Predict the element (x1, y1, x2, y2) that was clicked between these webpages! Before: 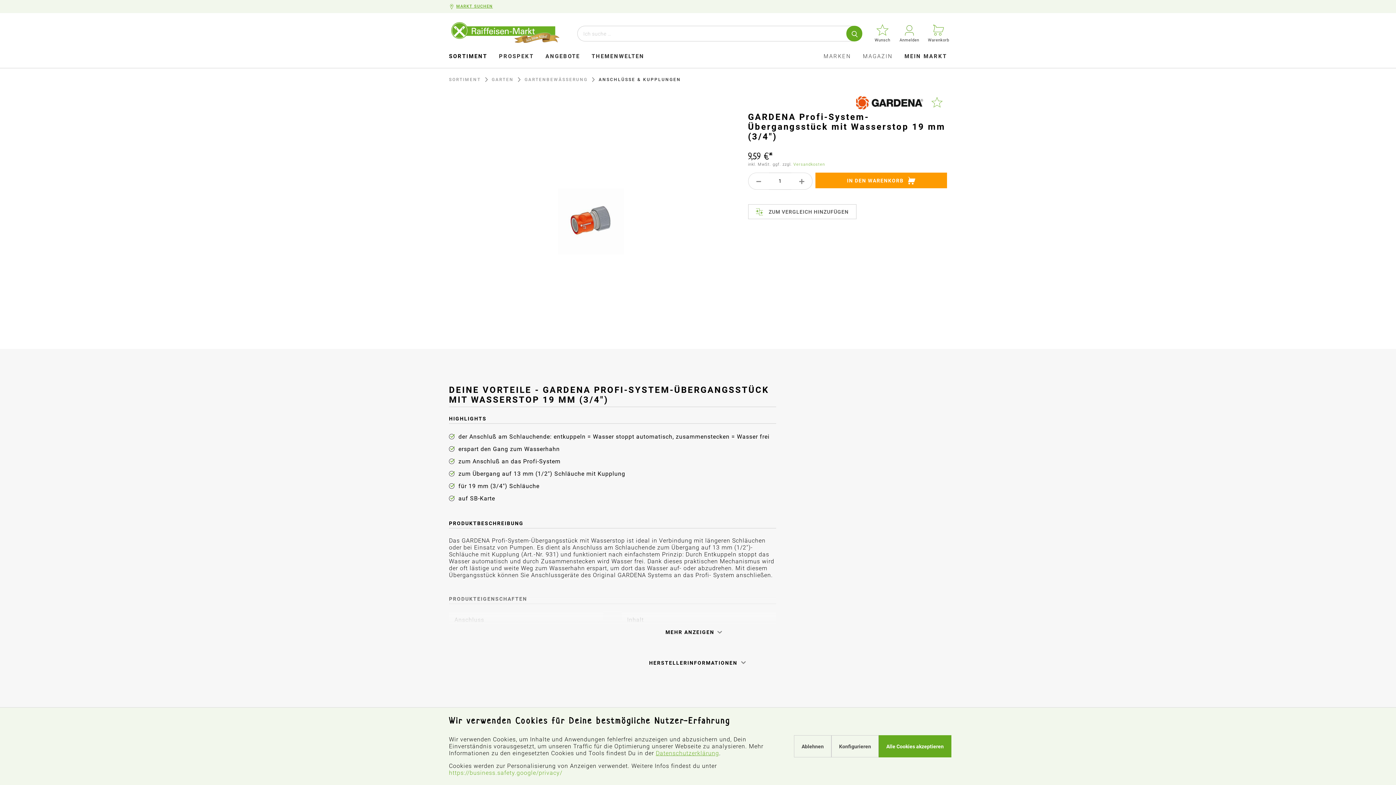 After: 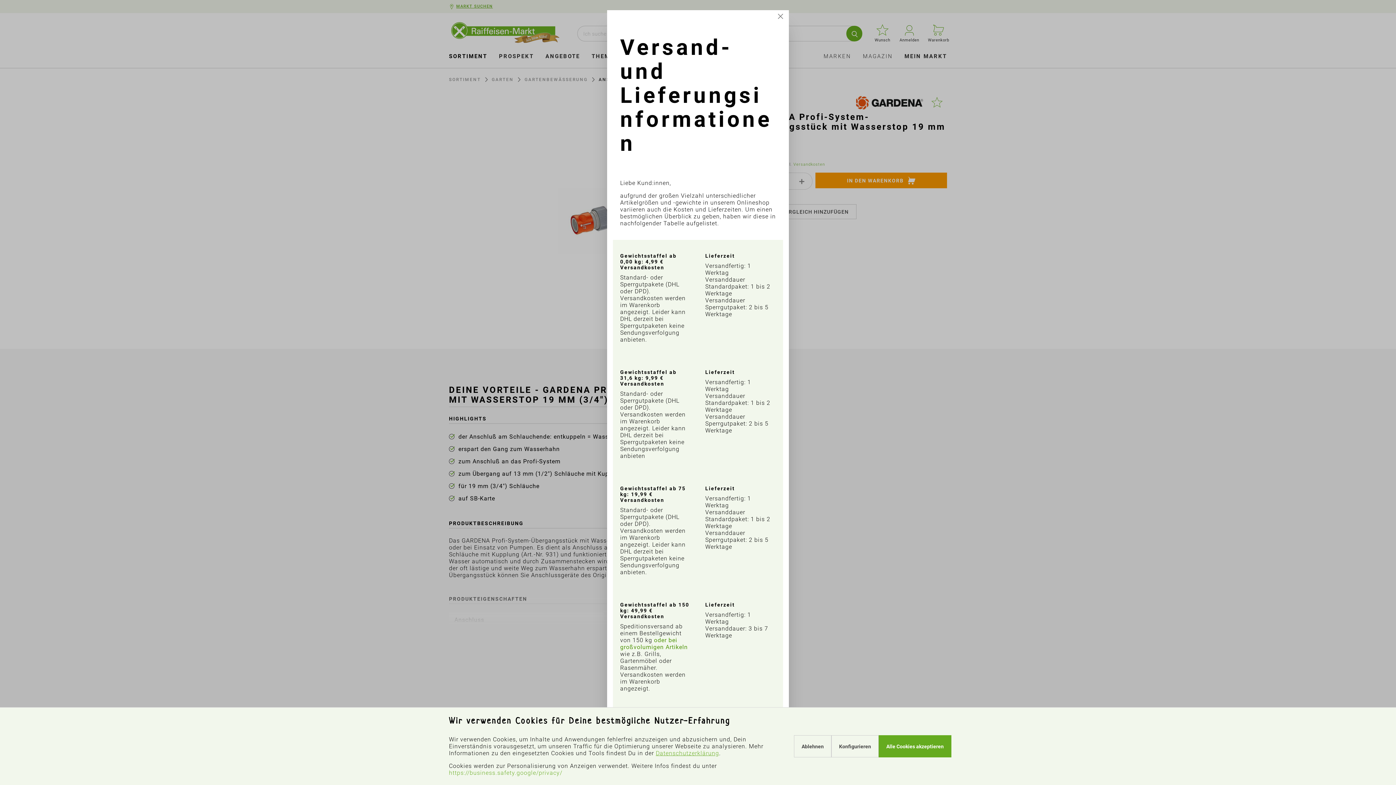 Action: label: Versandkosten bbox: (793, 162, 825, 166)